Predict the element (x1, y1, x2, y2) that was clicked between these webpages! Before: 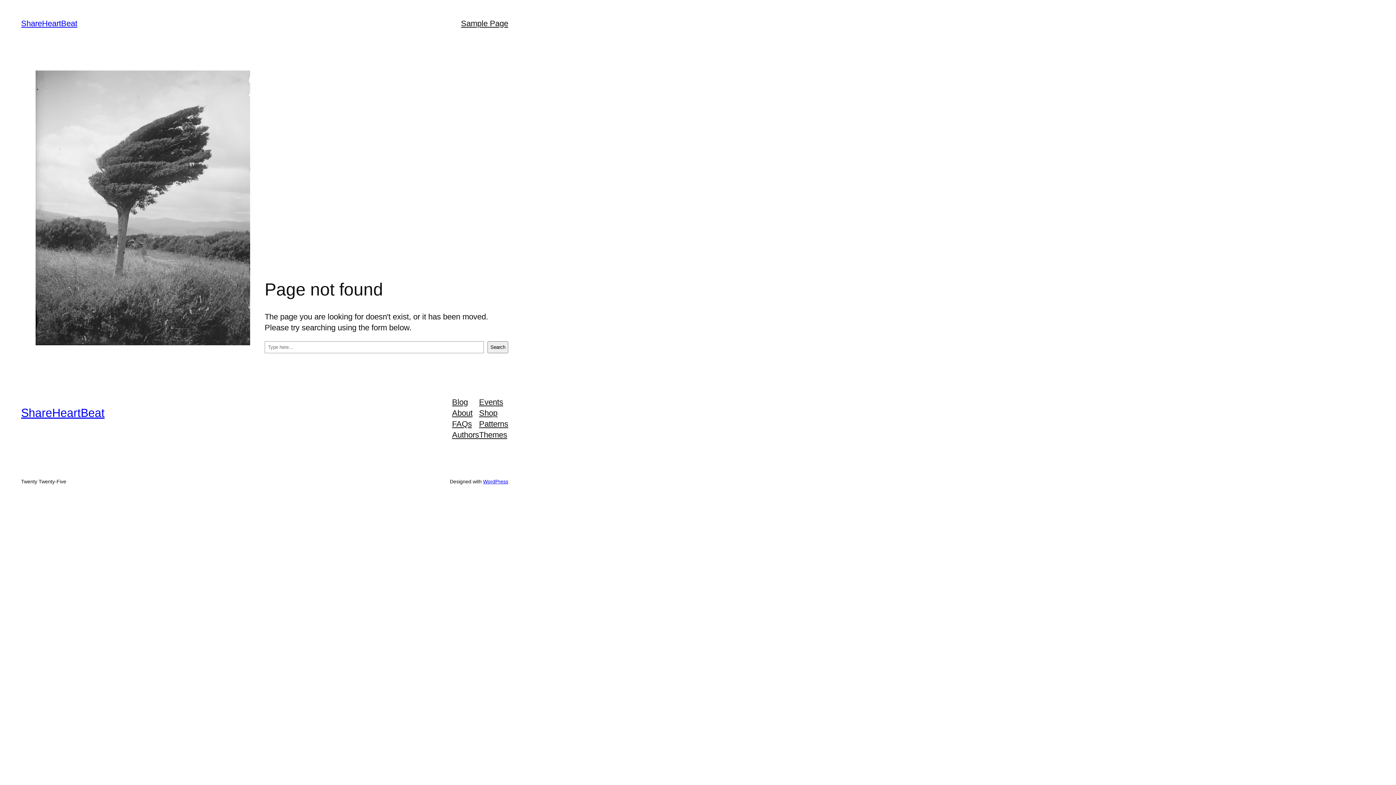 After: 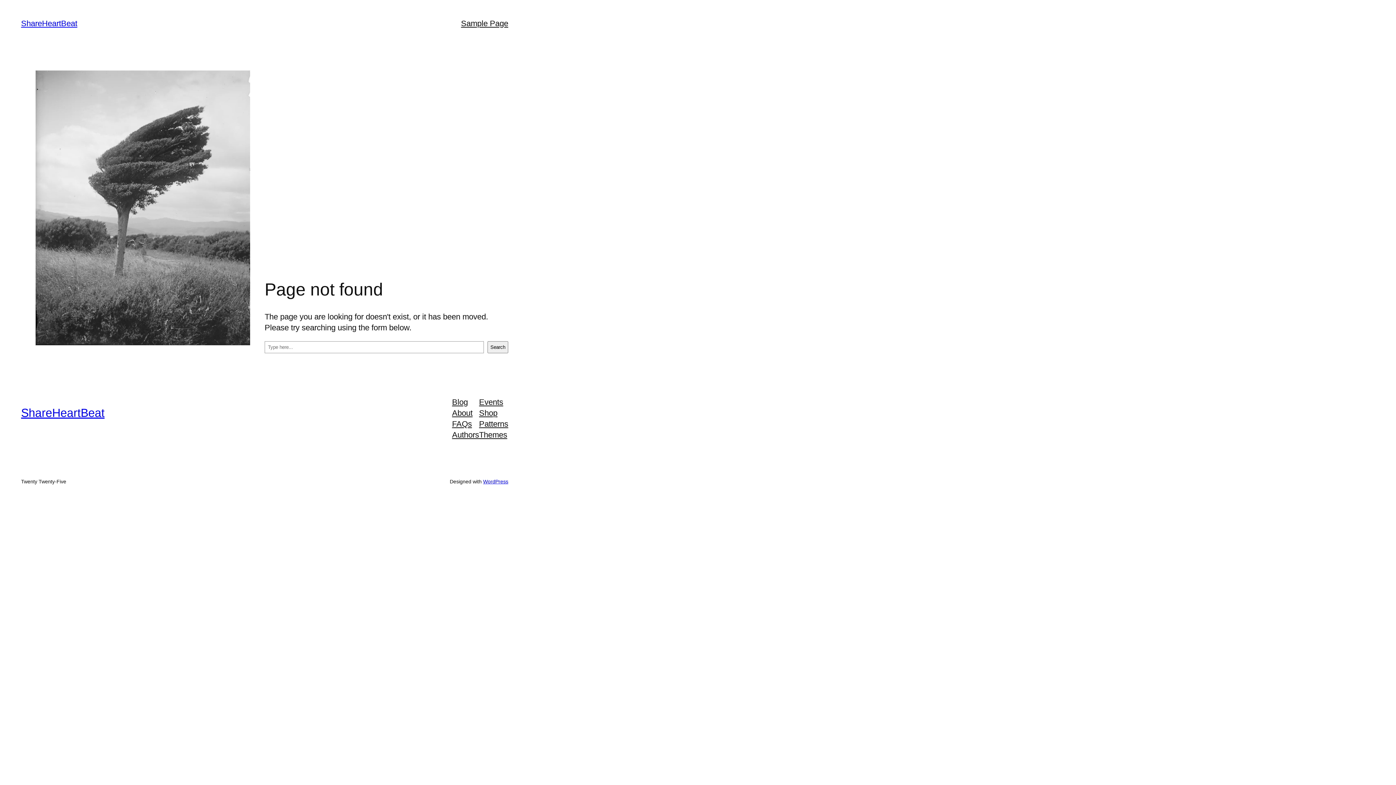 Action: bbox: (452, 407, 472, 418) label: About